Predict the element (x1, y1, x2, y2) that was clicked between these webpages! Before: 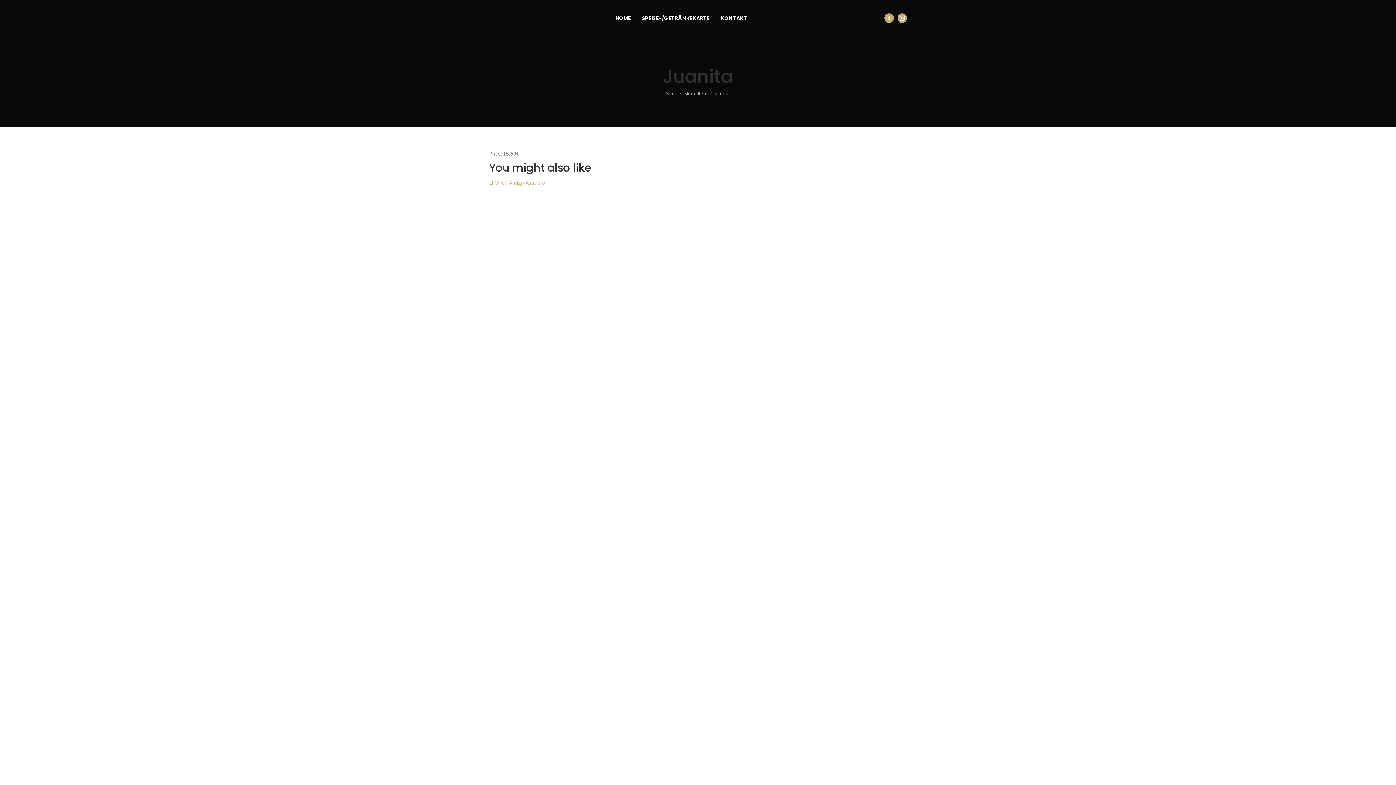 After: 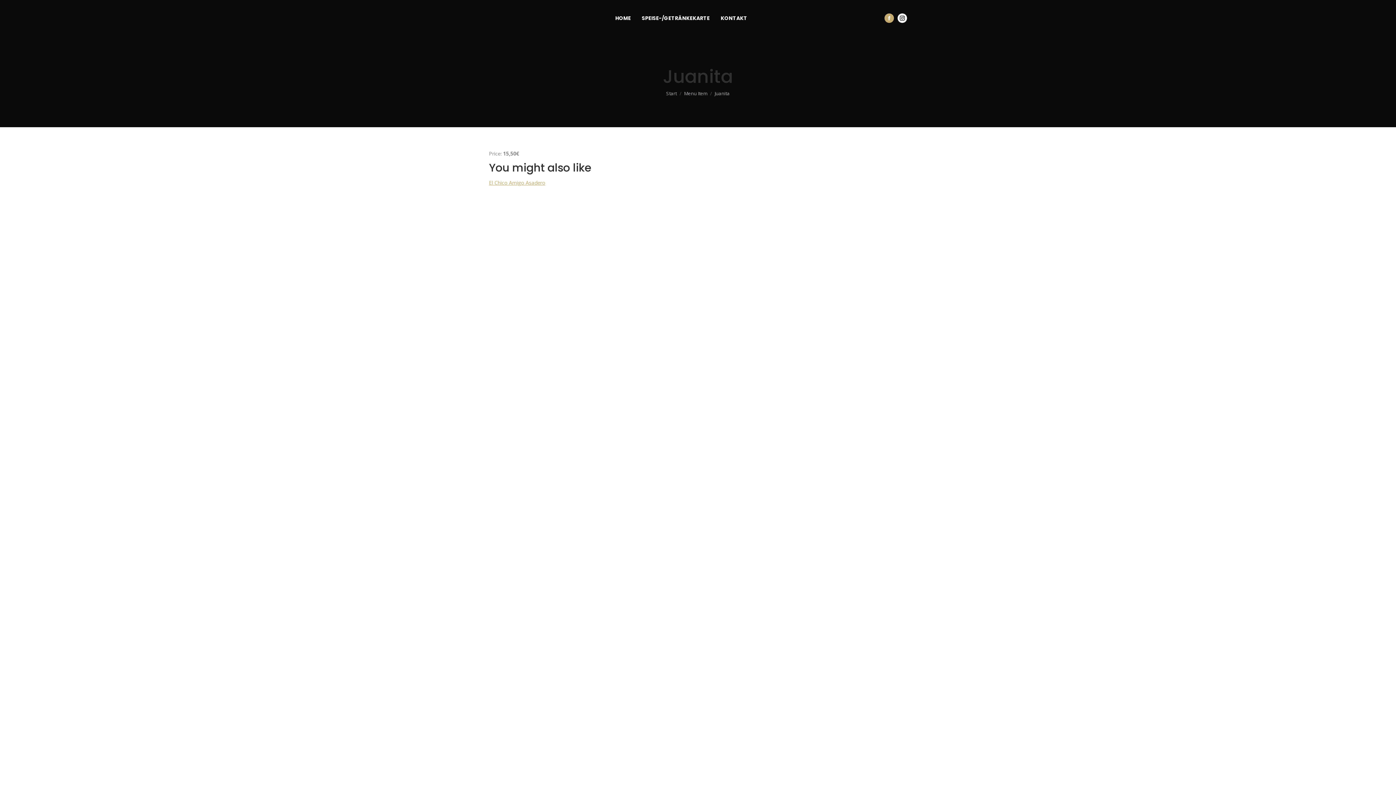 Action: bbox: (897, 13, 907, 22) label: Instagram page opens in new window